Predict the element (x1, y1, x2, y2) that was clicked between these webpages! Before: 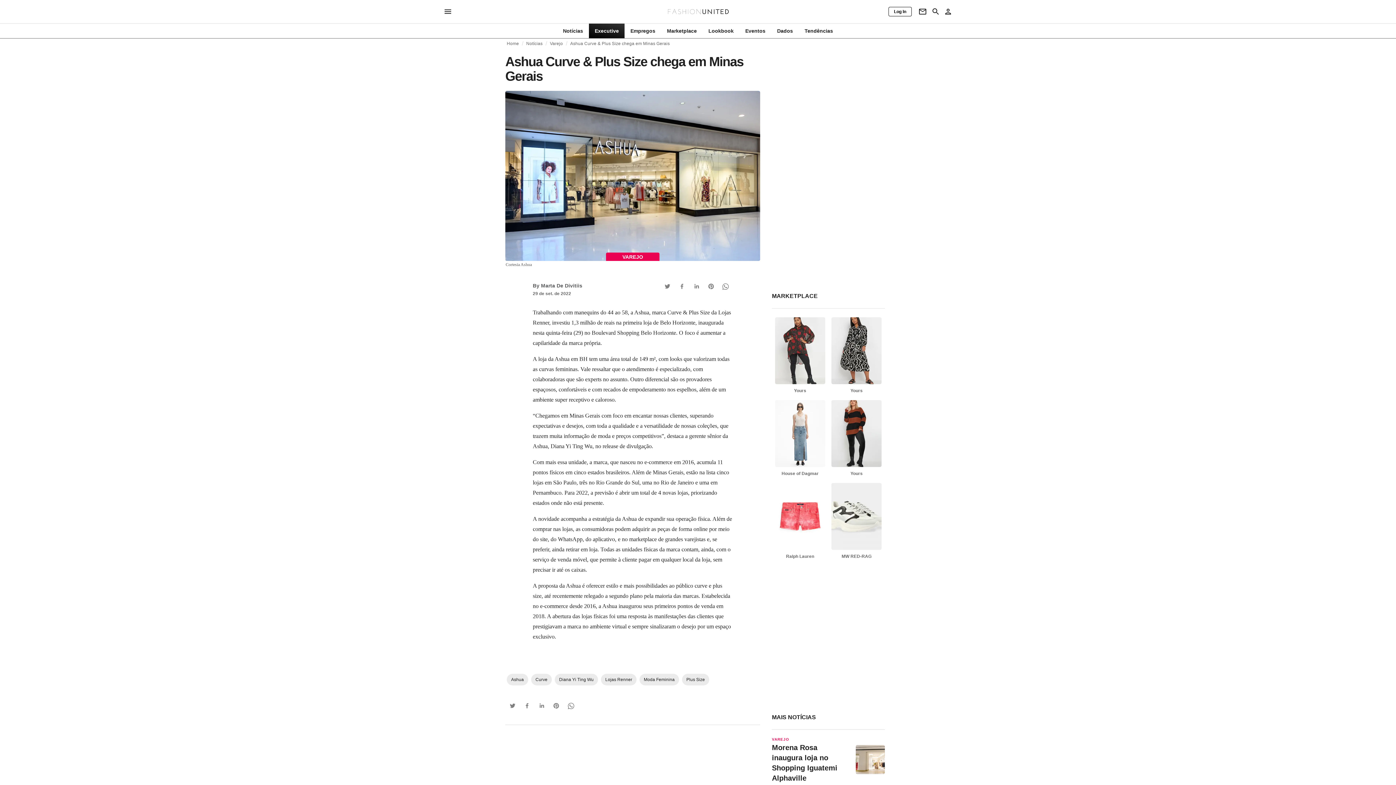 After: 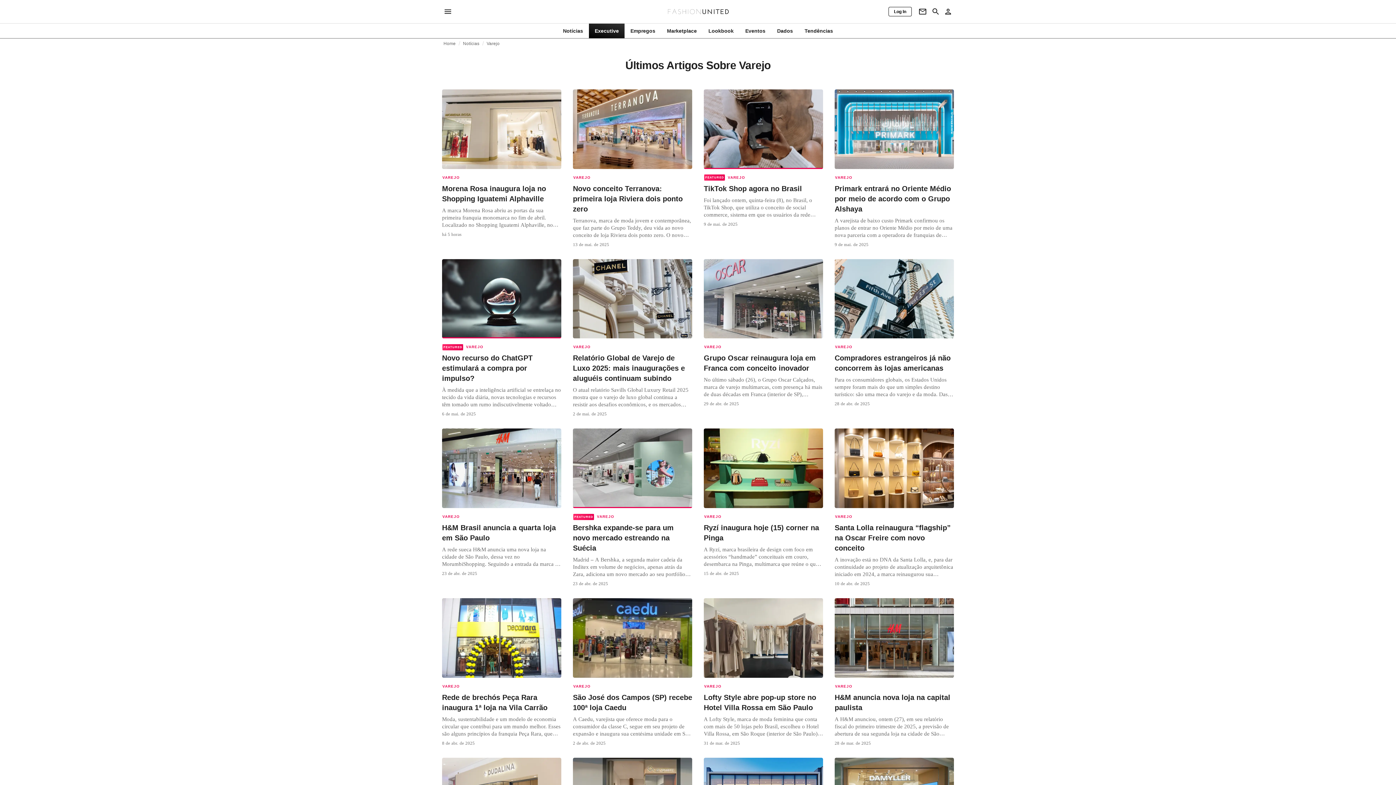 Action: bbox: (550, 41, 563, 45) label: Varejo